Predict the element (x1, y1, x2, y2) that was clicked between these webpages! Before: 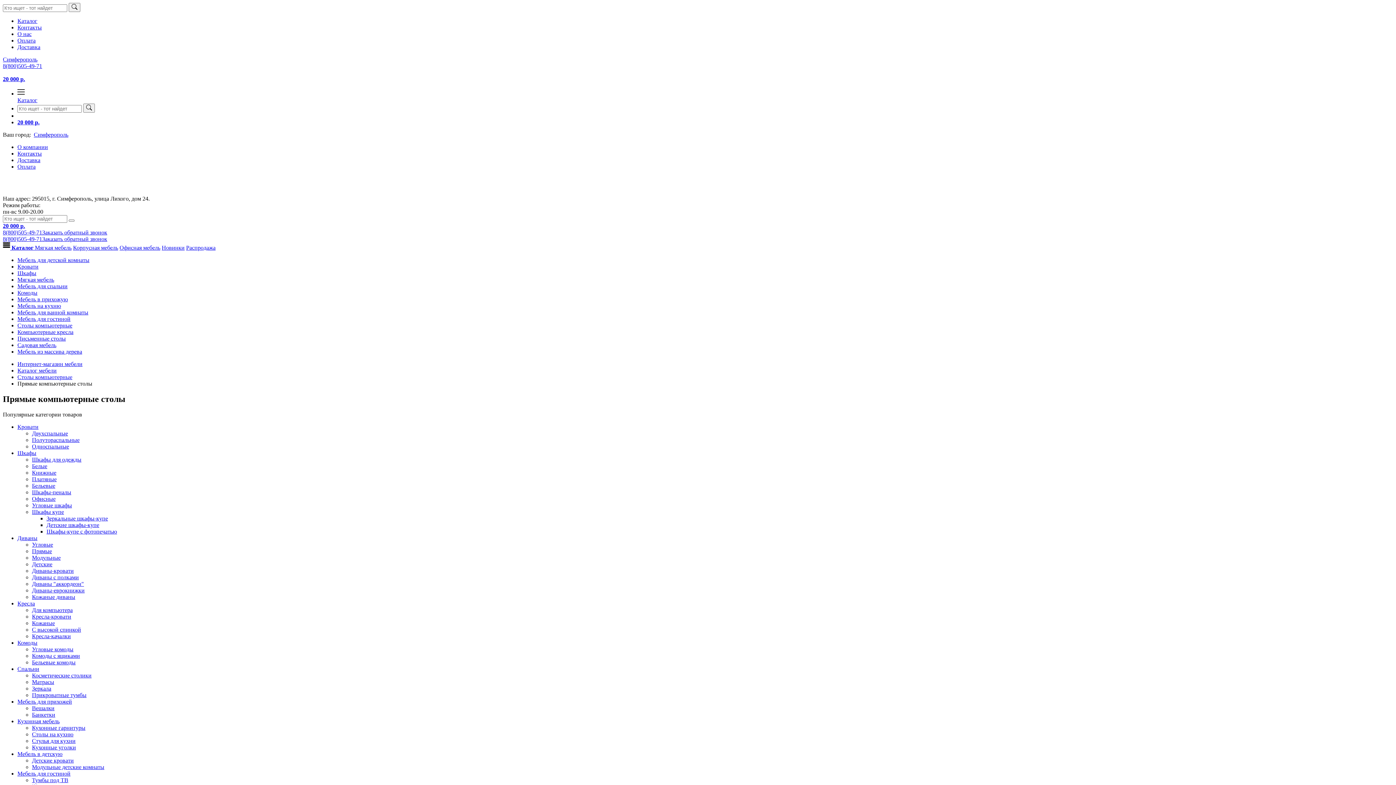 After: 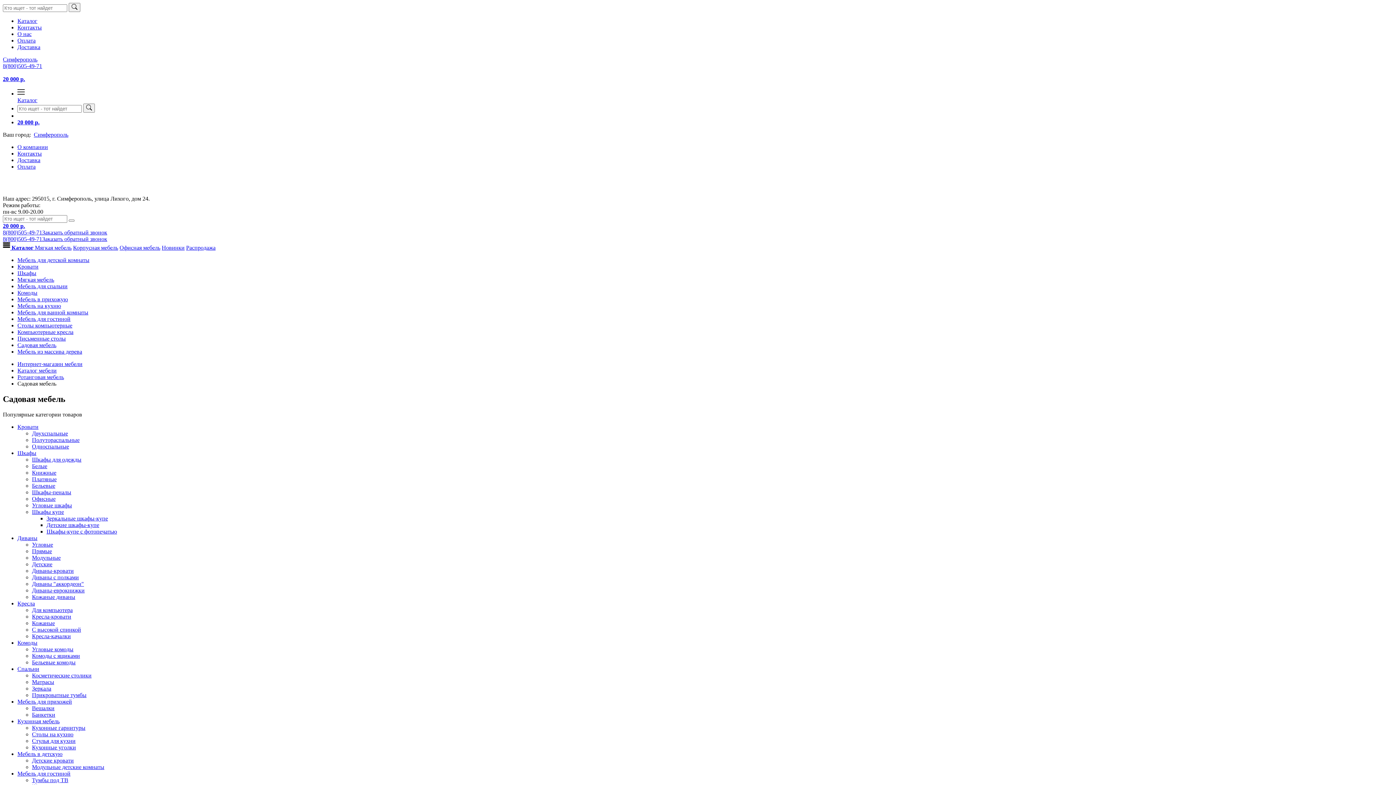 Action: bbox: (17, 342, 56, 348) label: Садовая мебель